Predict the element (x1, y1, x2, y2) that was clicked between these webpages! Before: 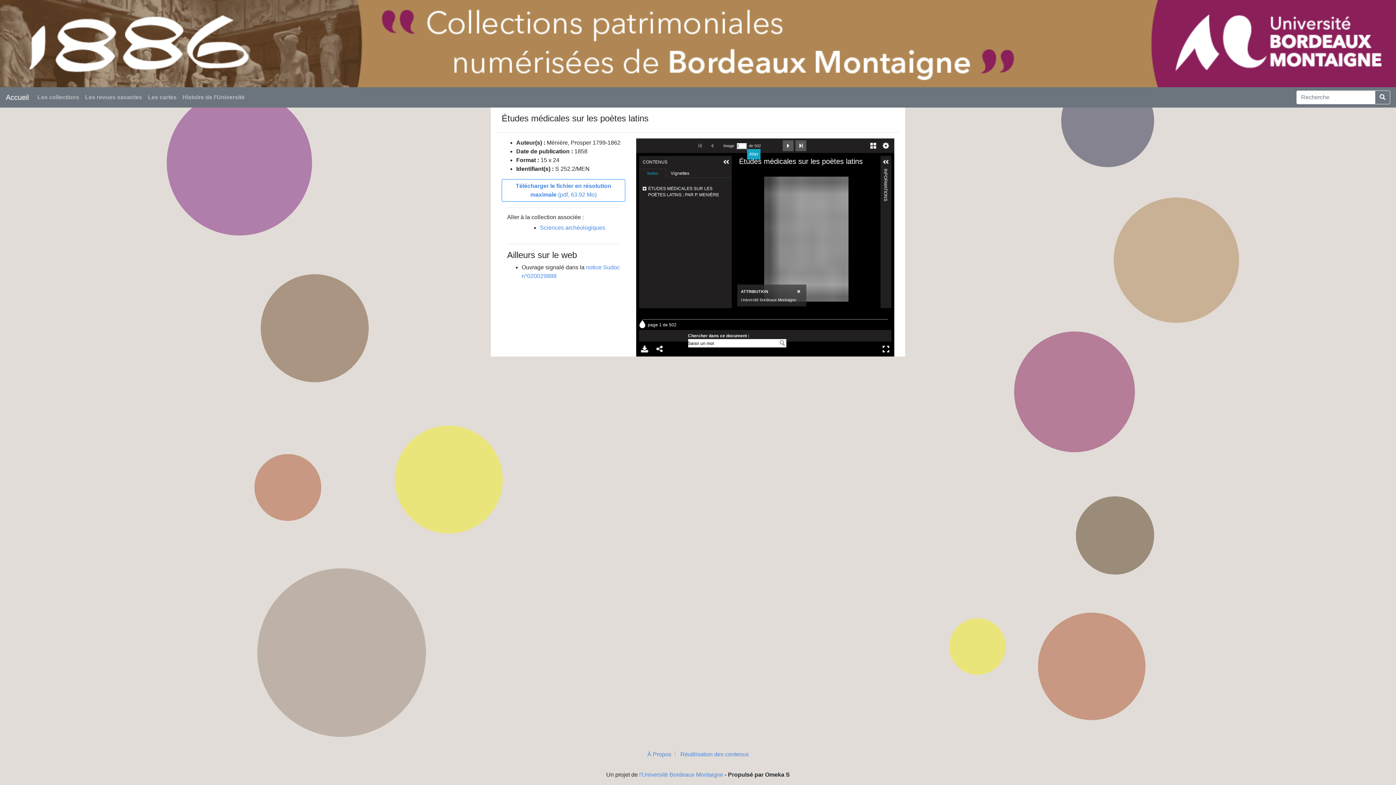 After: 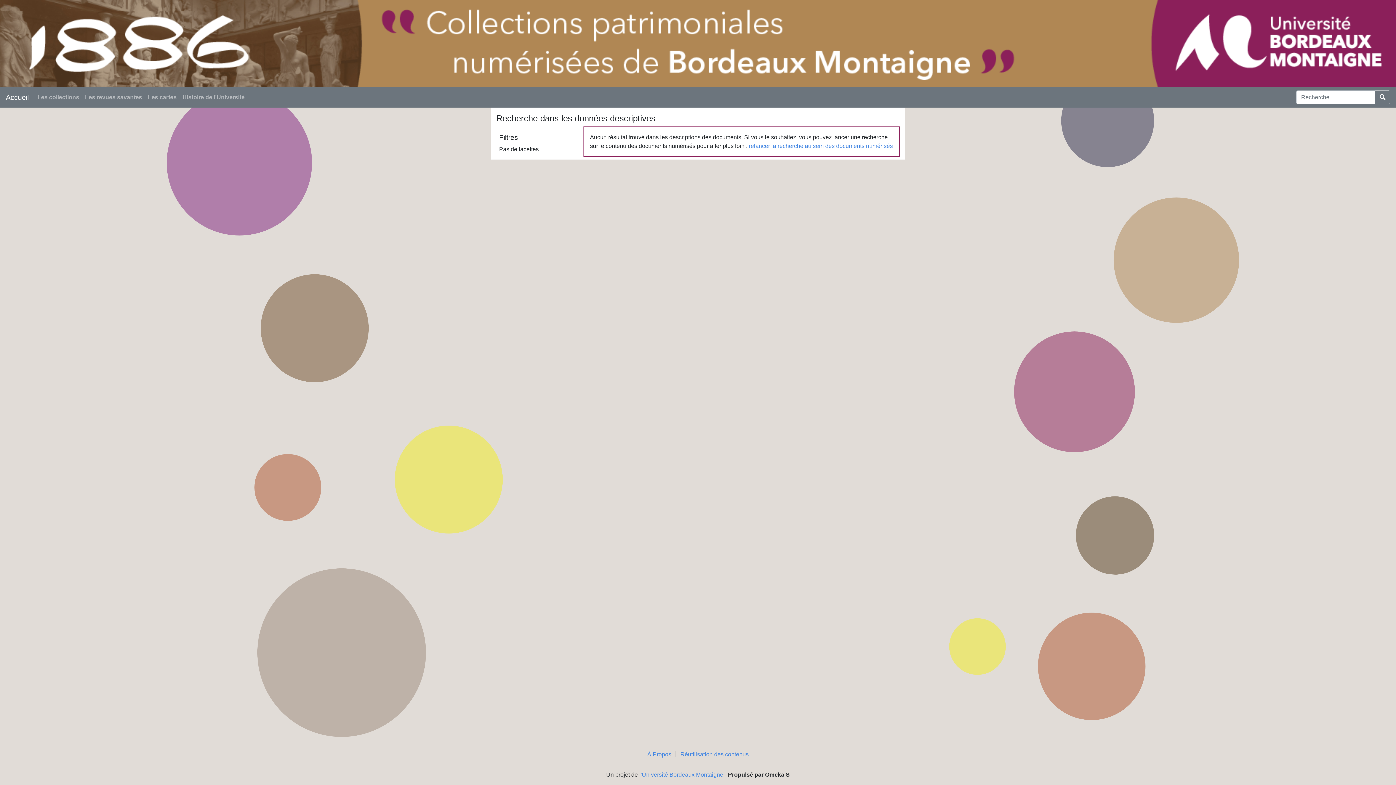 Action: bbox: (1375, 90, 1390, 104)